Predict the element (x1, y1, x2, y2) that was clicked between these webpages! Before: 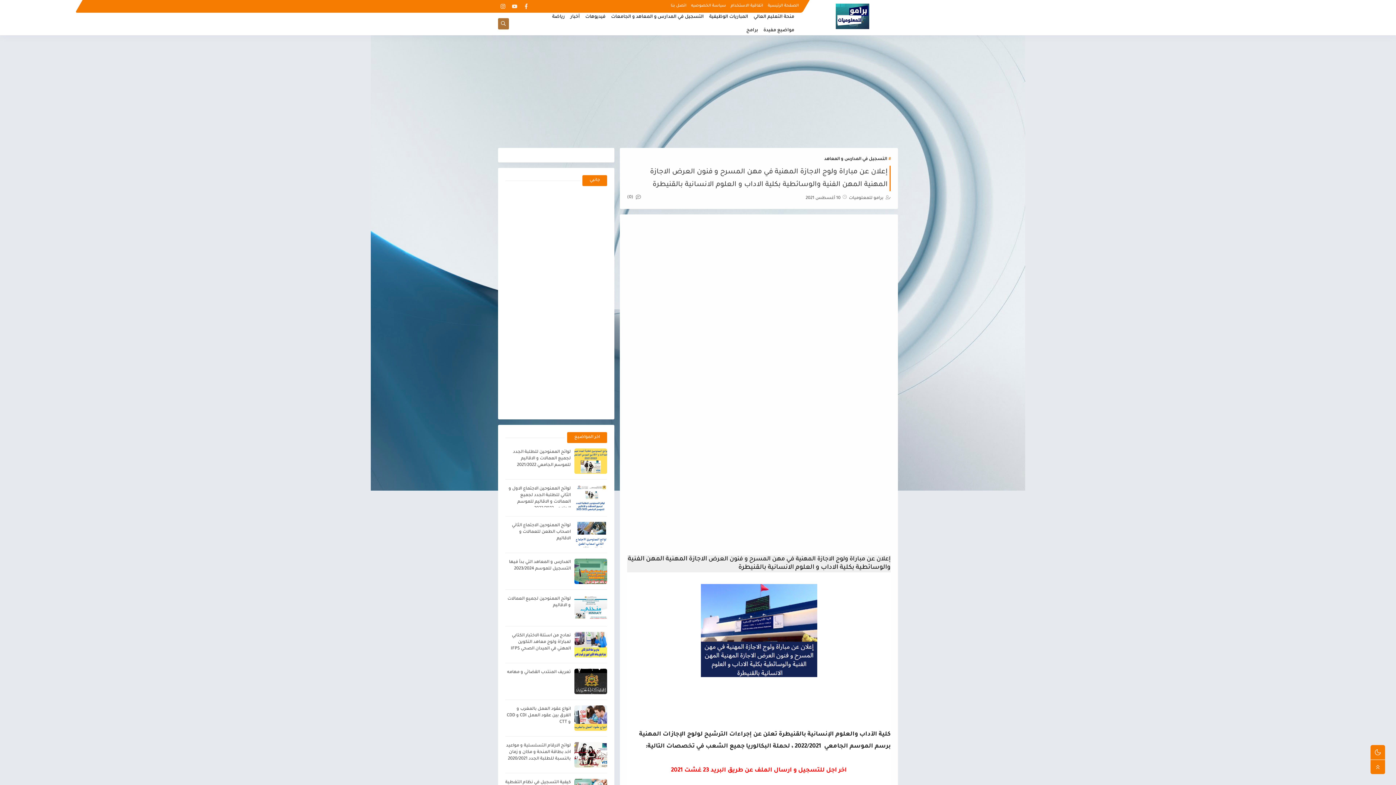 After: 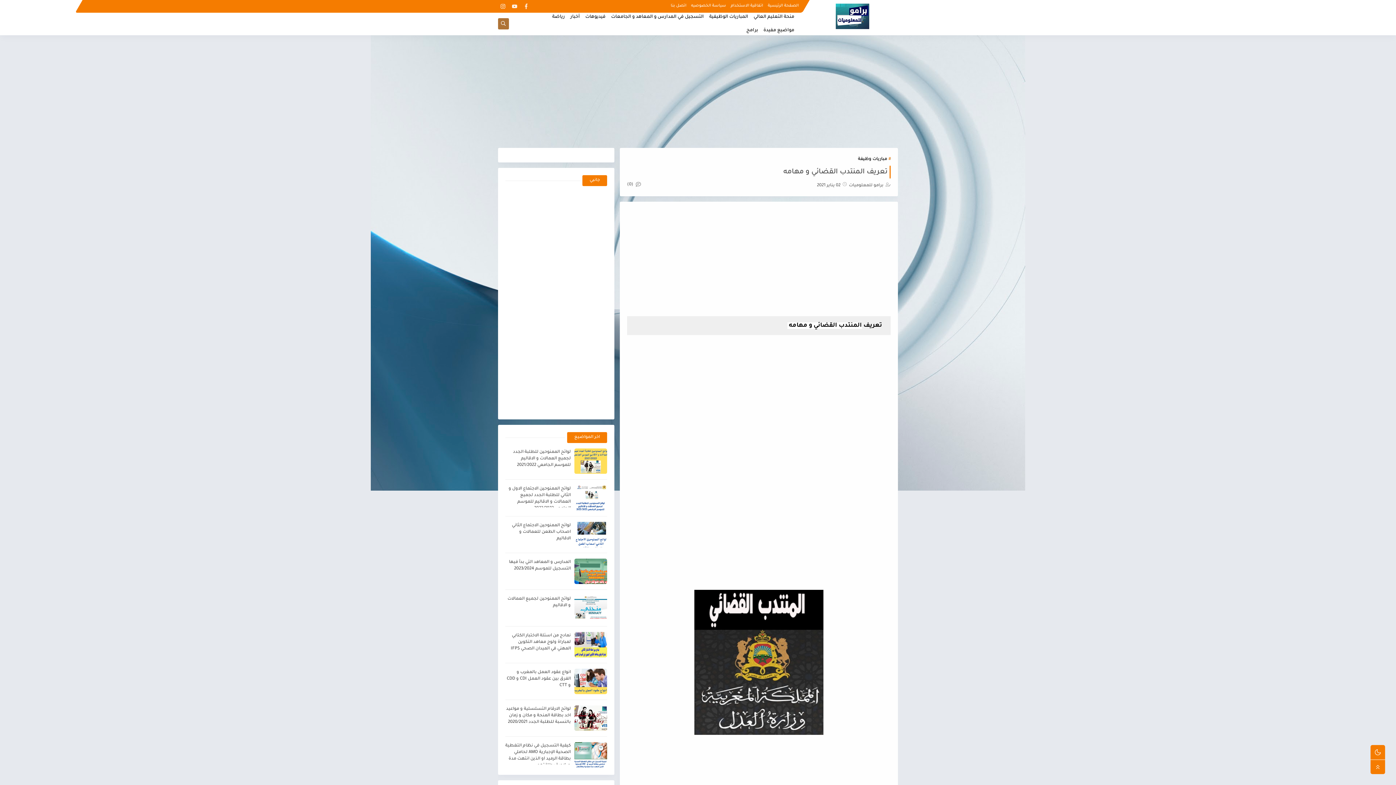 Action: bbox: (507, 670, 570, 675) label: تعريف المنتدب القضائي و مهامه